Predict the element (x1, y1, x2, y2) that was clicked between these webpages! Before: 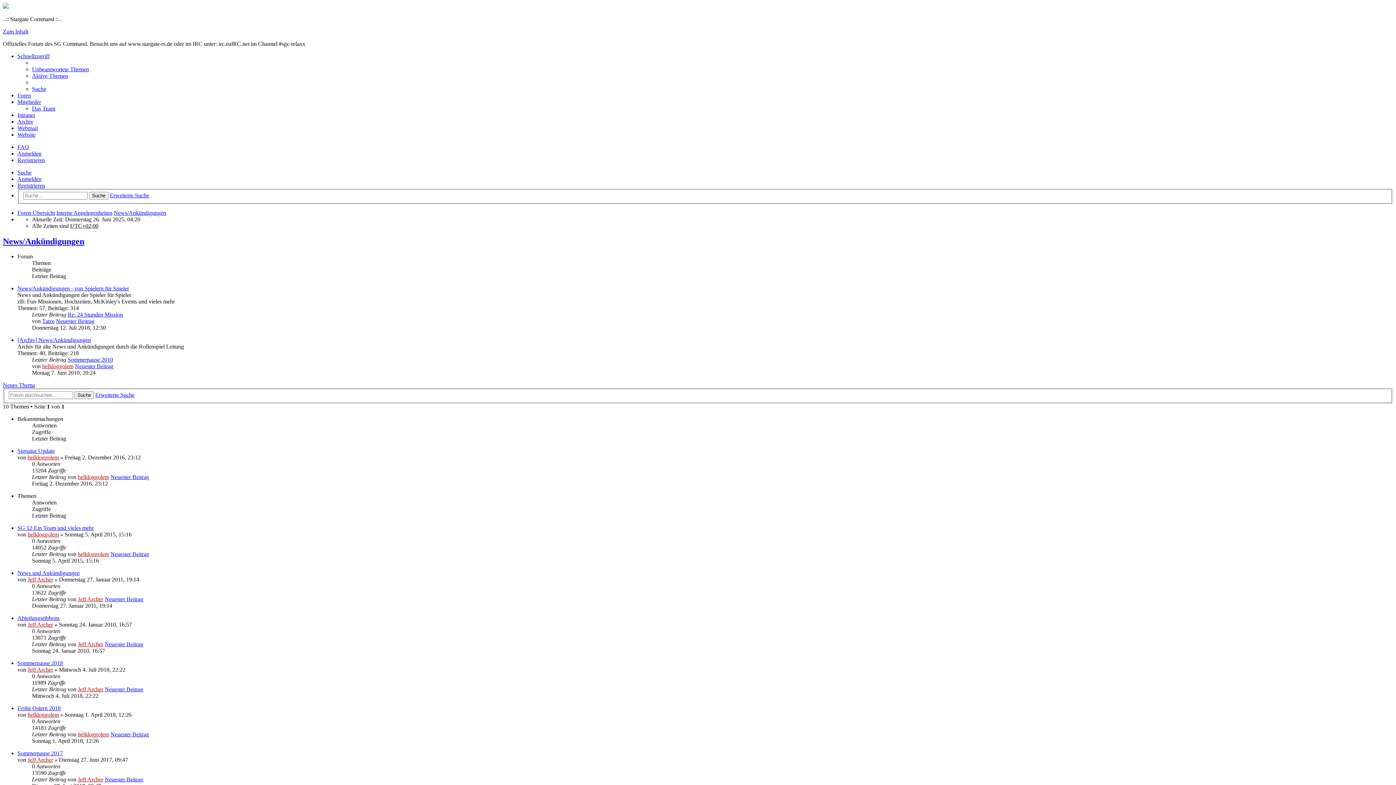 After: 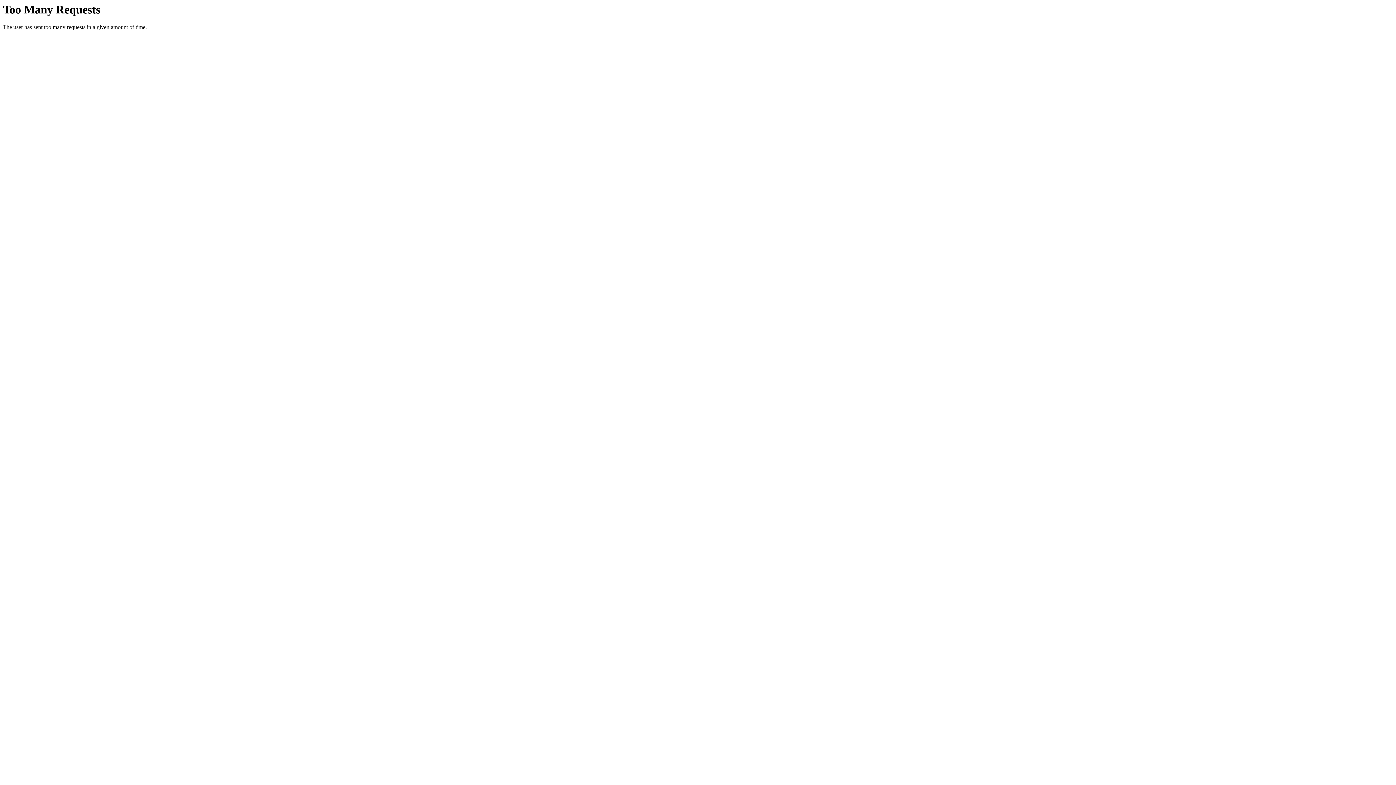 Action: label: Jeff Archer bbox: (27, 576, 53, 582)